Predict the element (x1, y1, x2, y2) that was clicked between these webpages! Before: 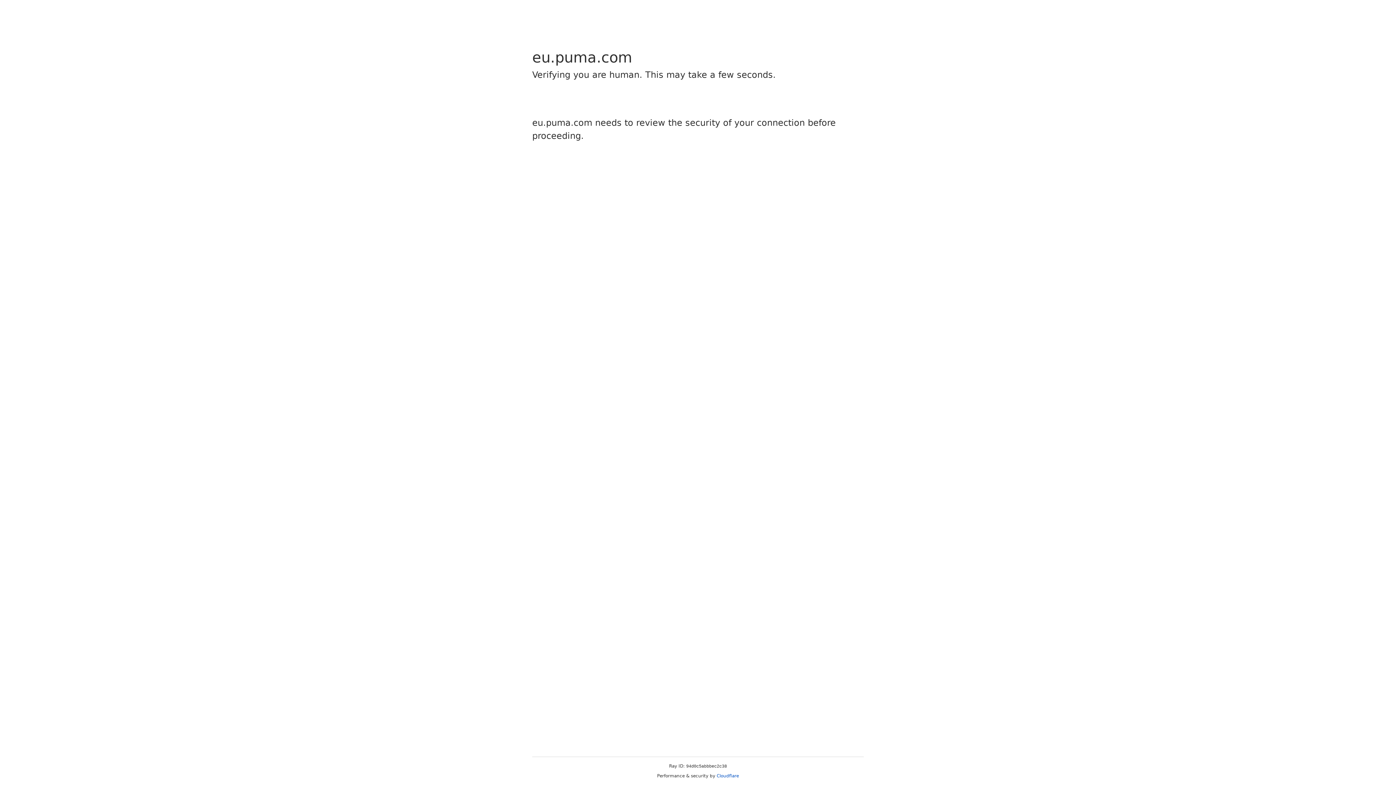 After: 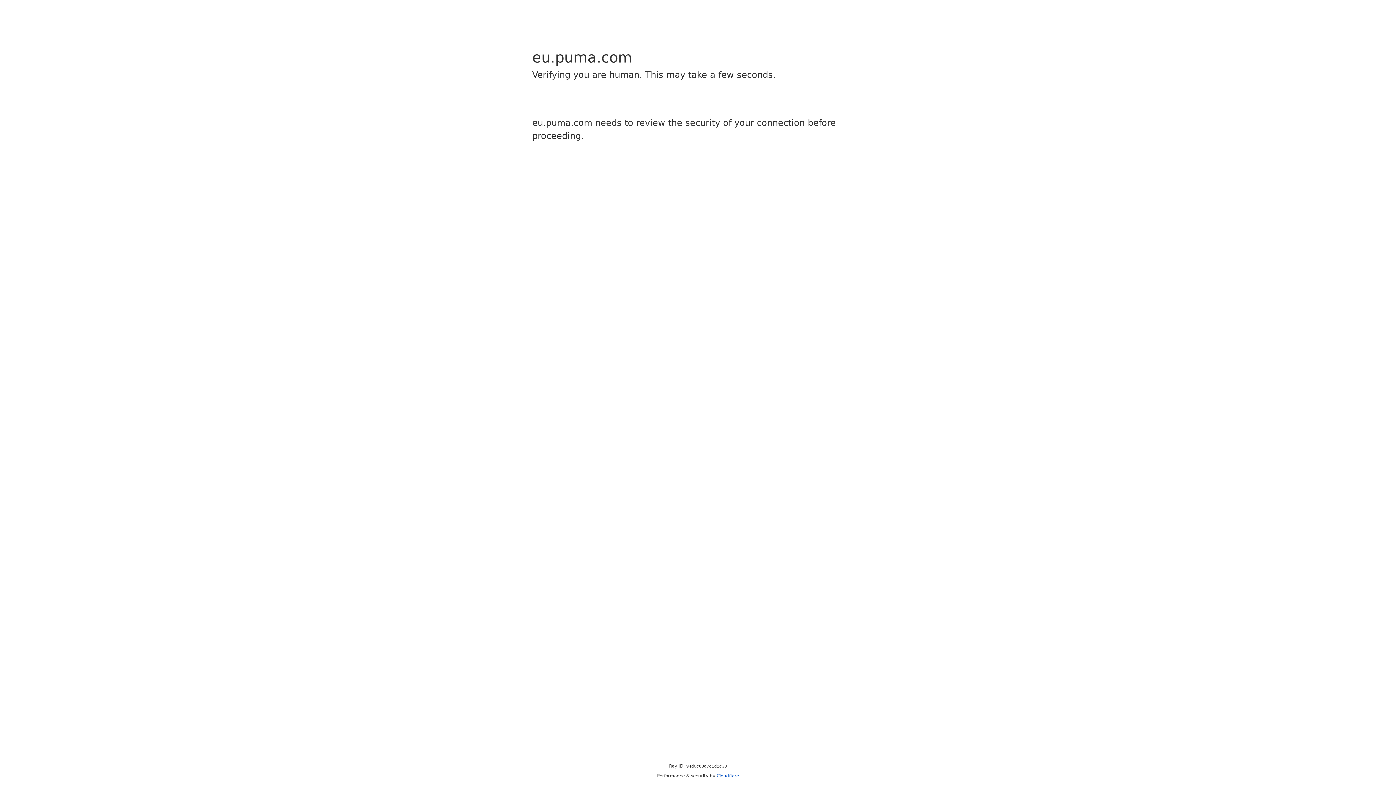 Action: bbox: (716, 773, 739, 778) label: Cloudflare